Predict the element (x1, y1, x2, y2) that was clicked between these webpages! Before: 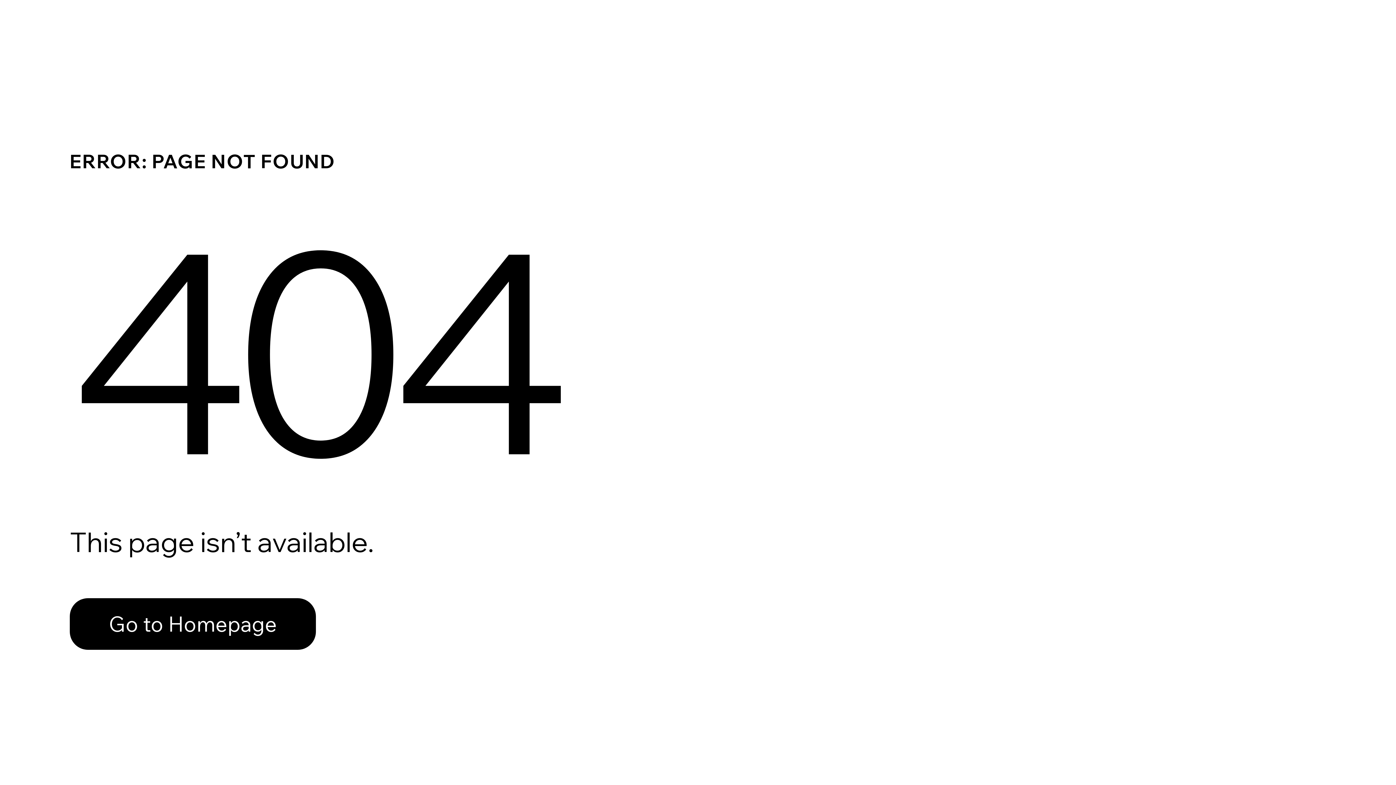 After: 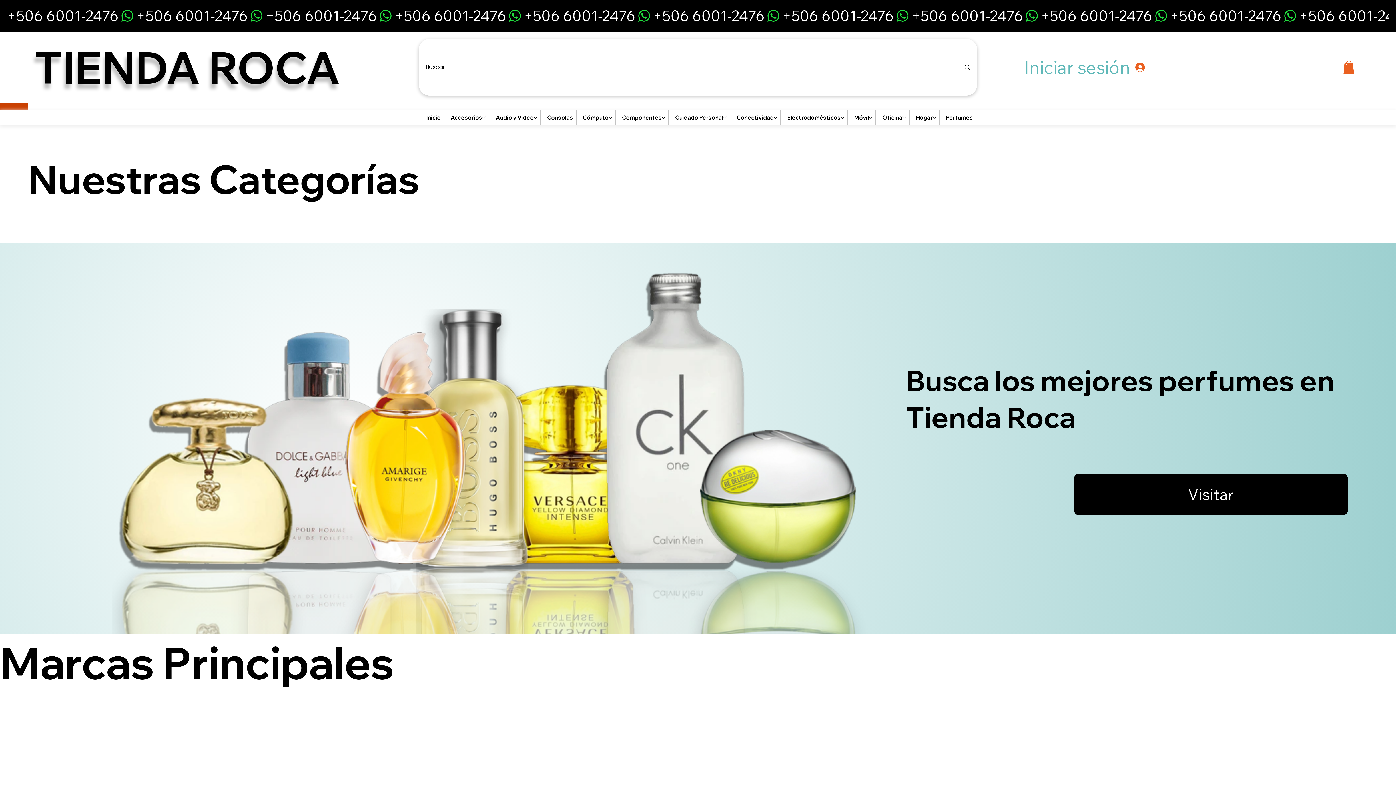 Action: label: Go to Homepage bbox: (69, 582, 768, 659)